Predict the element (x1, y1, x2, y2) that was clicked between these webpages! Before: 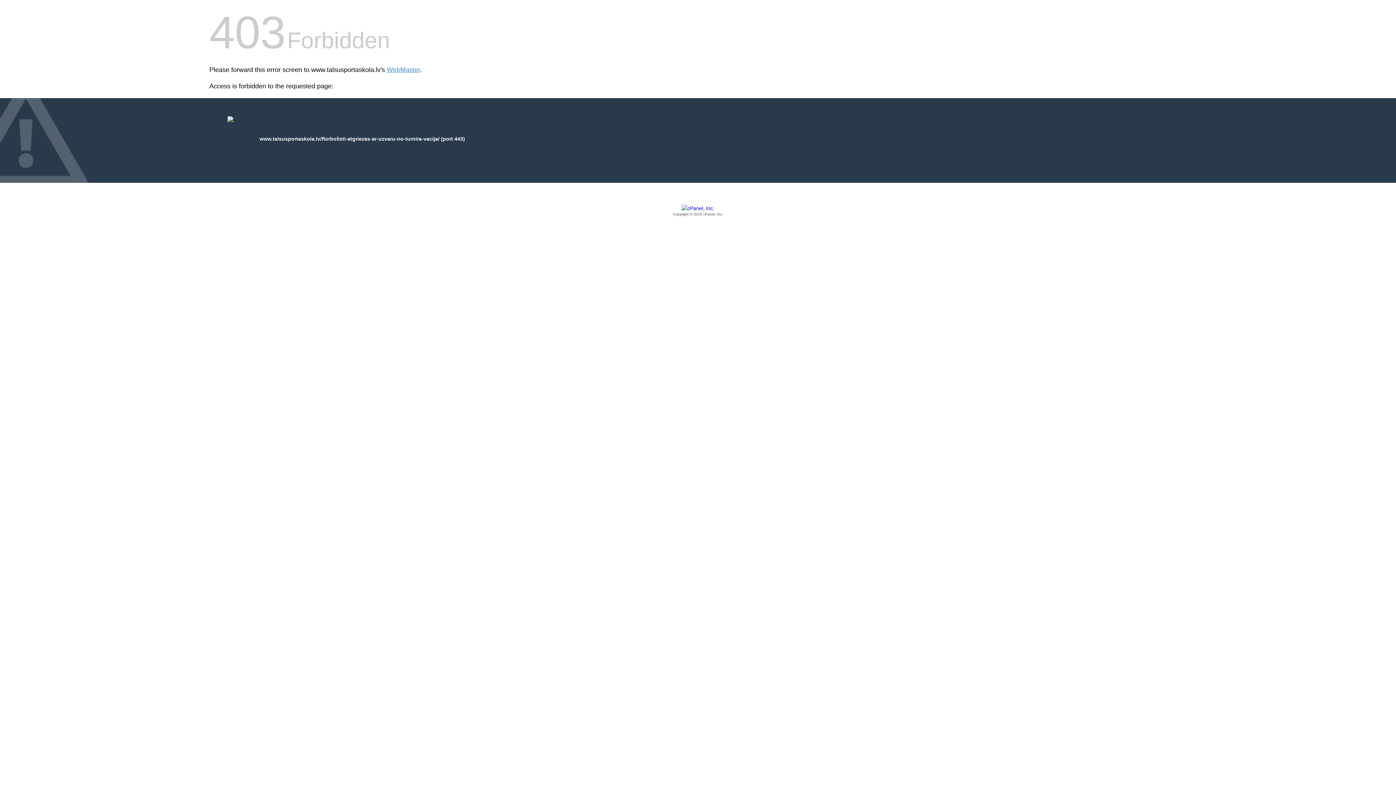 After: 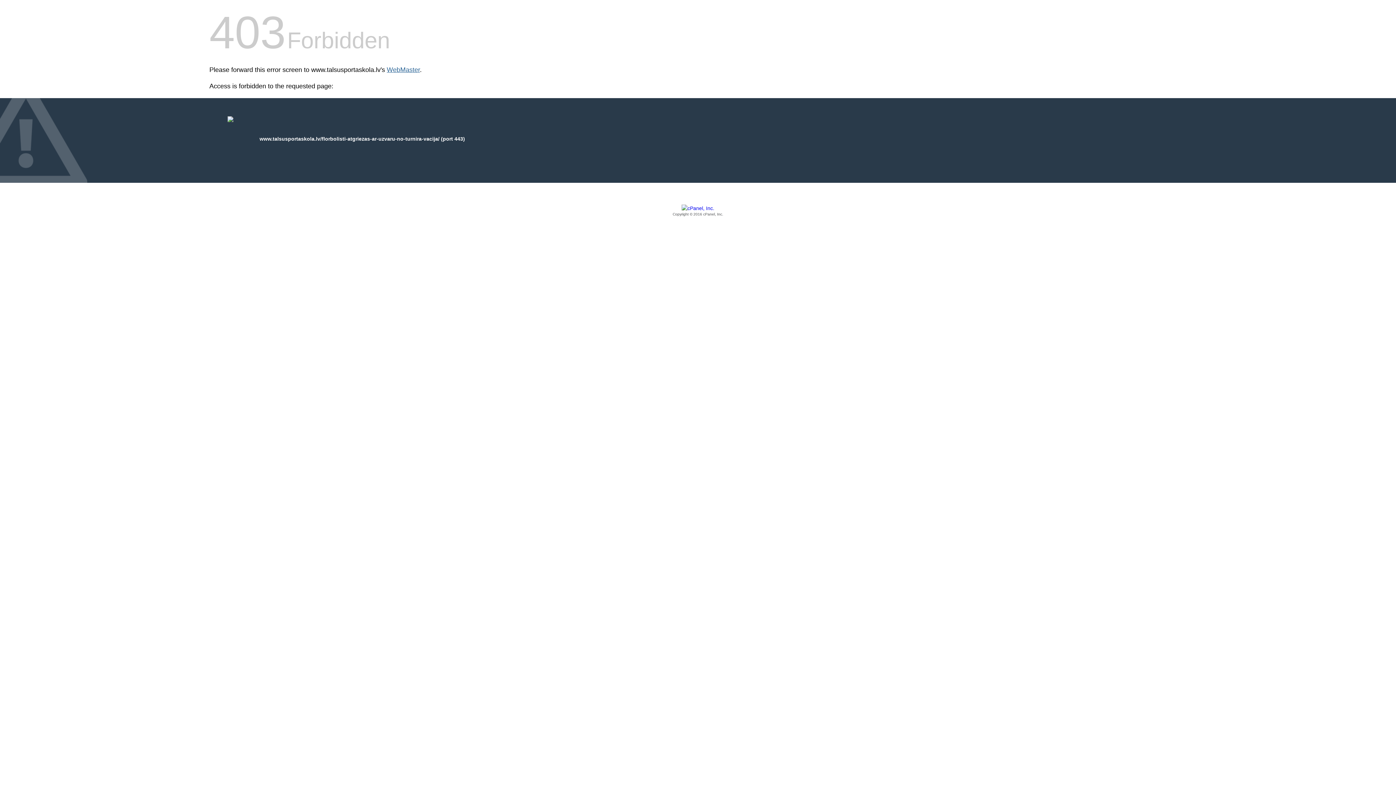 Action: label: WebMaster bbox: (386, 66, 420, 73)